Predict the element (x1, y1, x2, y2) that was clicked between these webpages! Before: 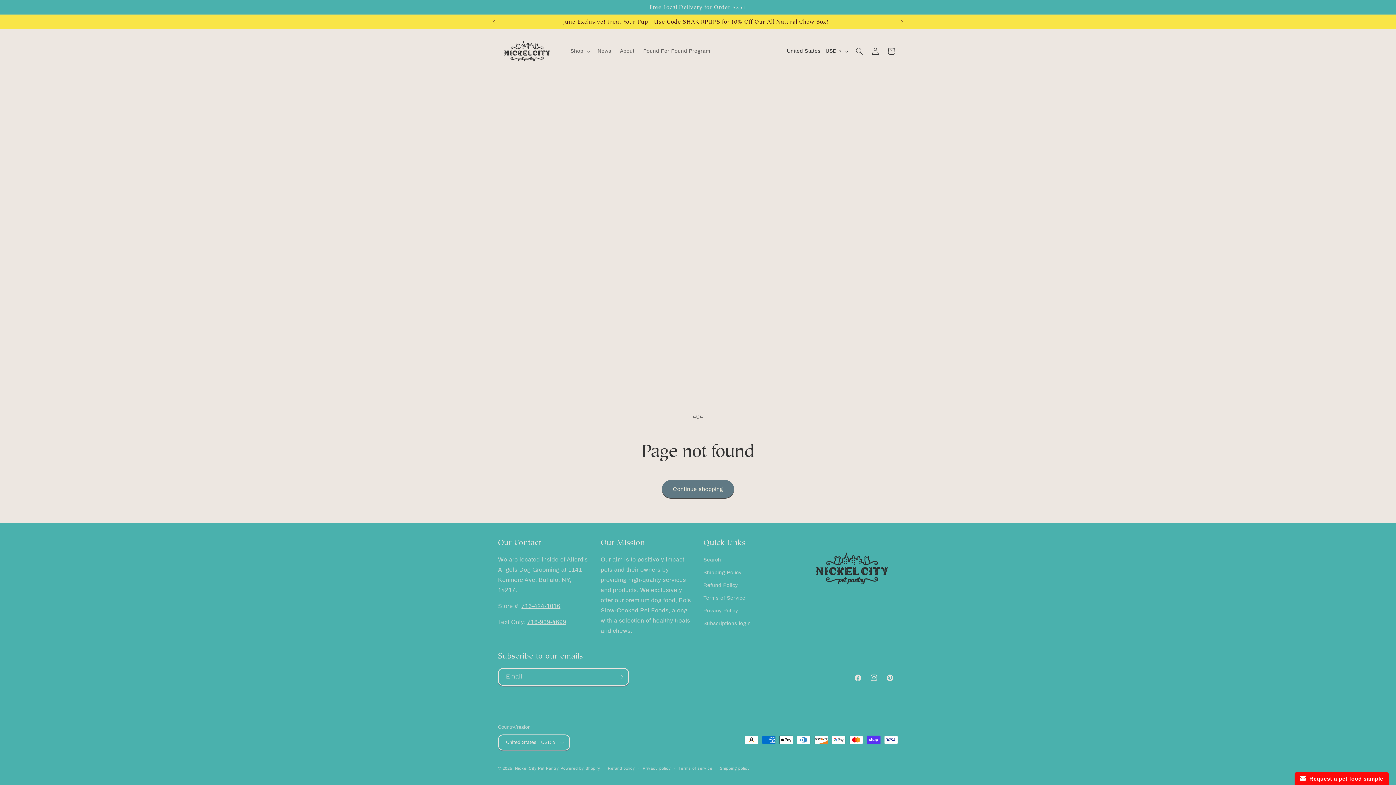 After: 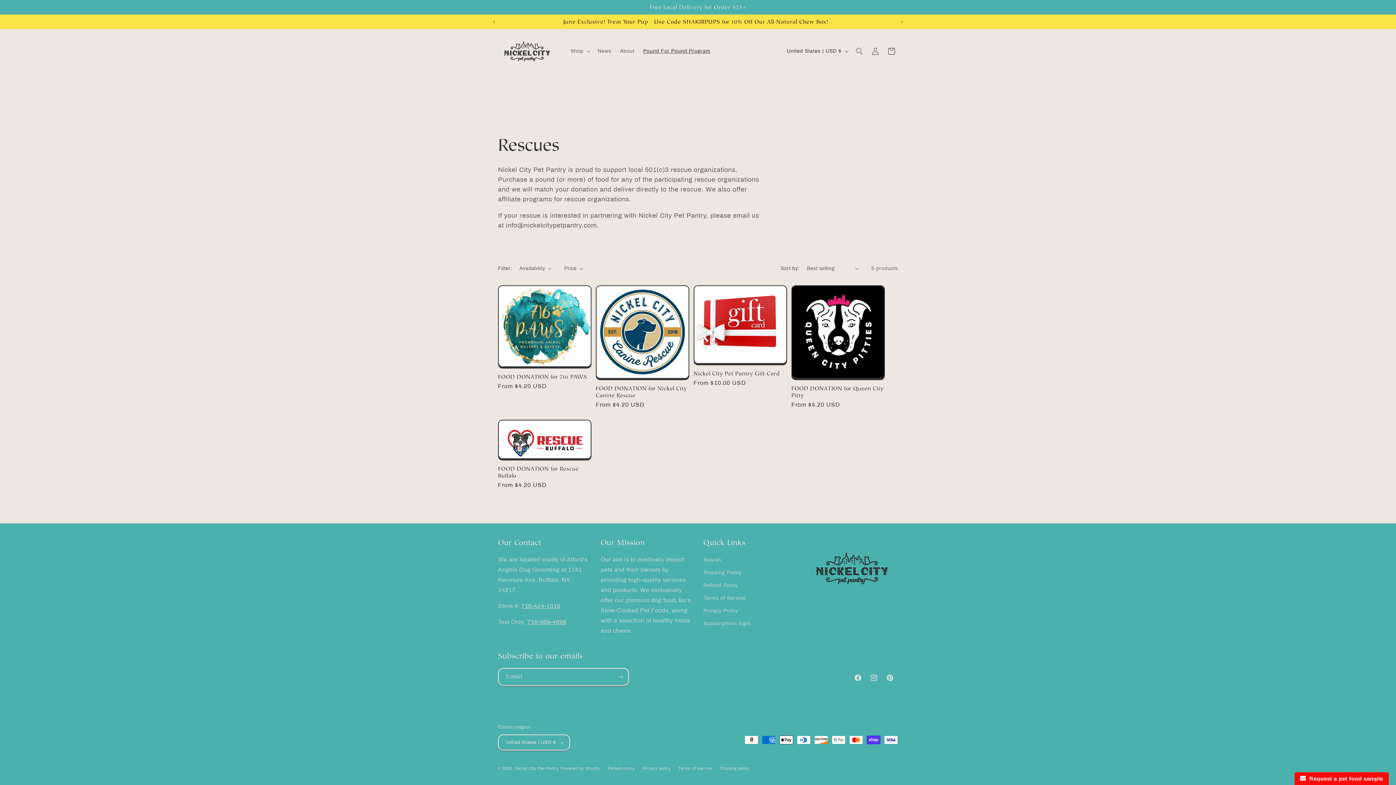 Action: label: Pound For Pound Program bbox: (639, 43, 714, 58)